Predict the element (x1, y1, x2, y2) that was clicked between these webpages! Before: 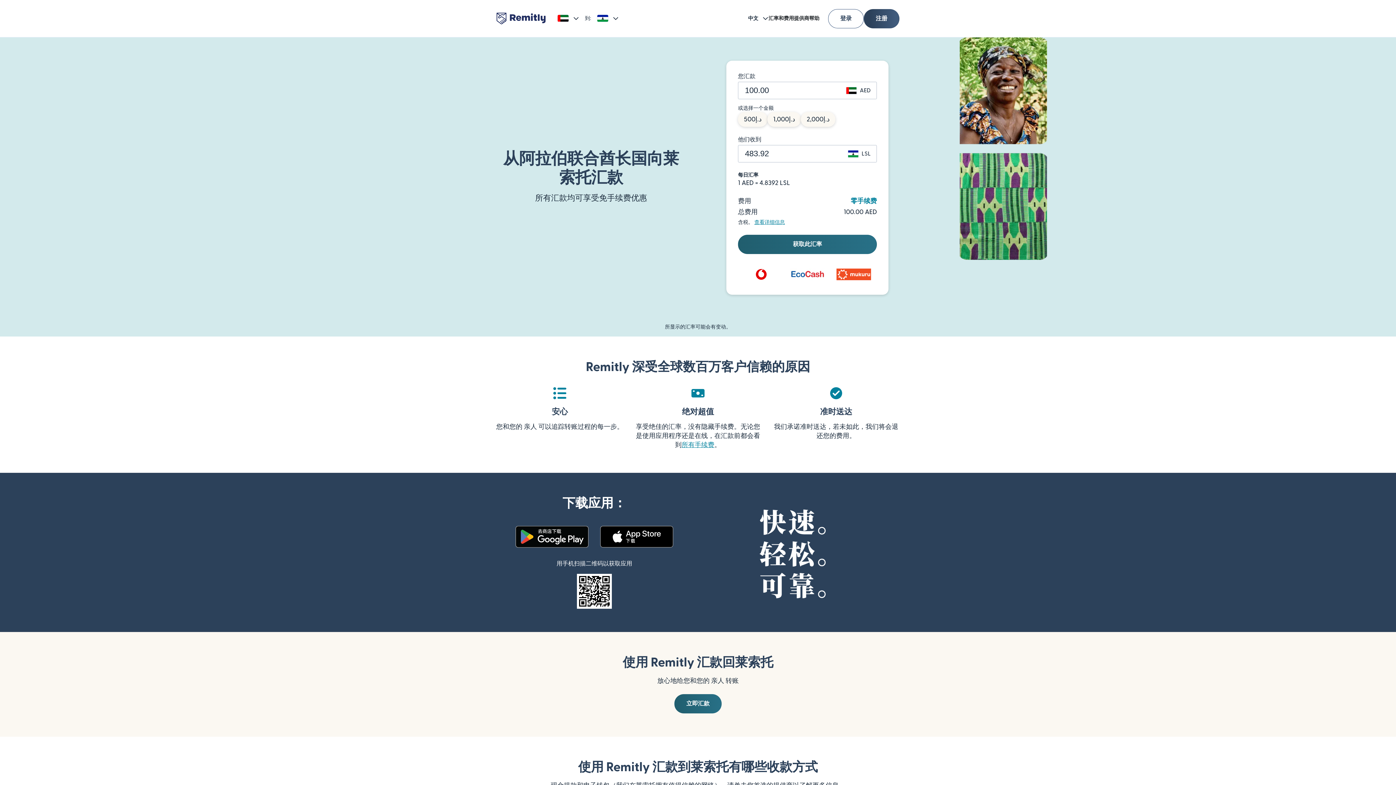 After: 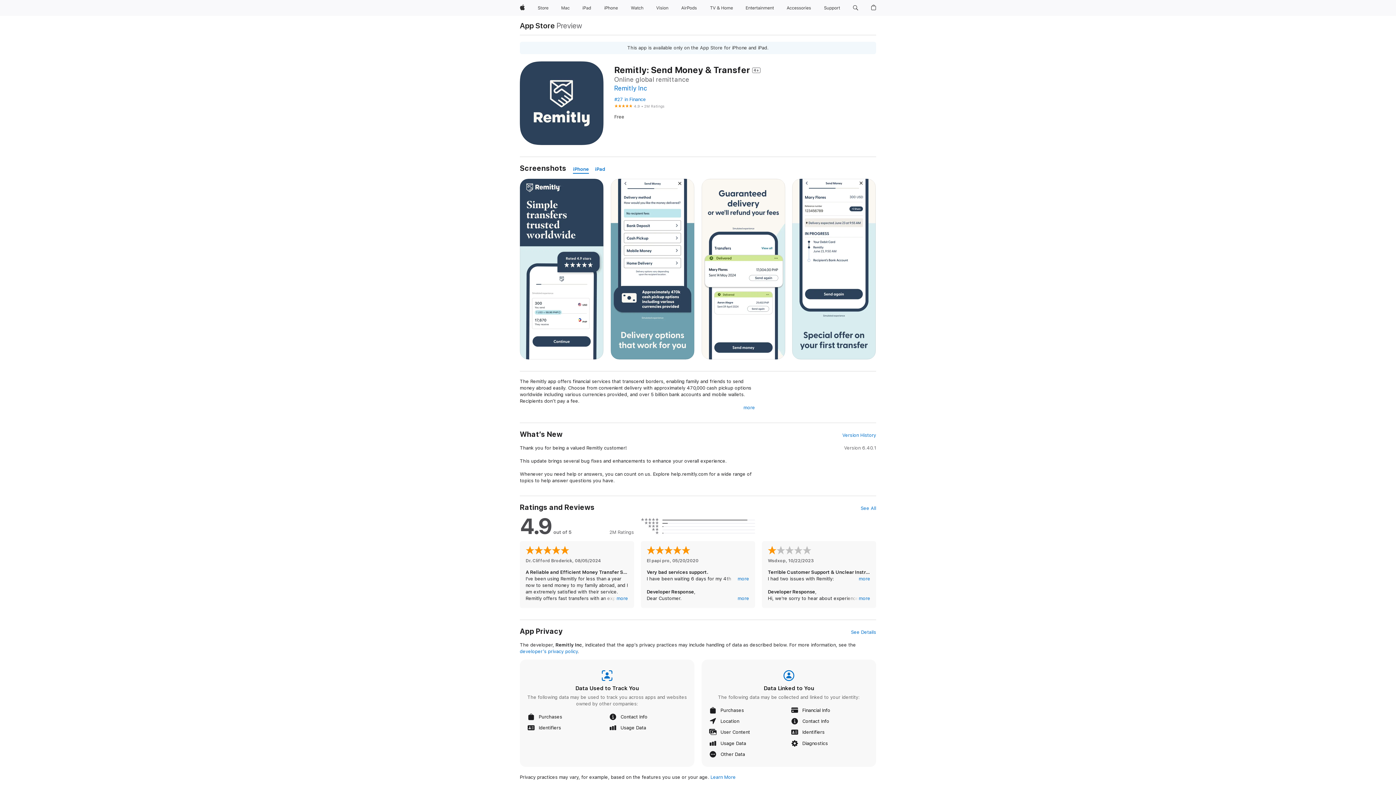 Action: bbox: (509, 533, 594, 539)